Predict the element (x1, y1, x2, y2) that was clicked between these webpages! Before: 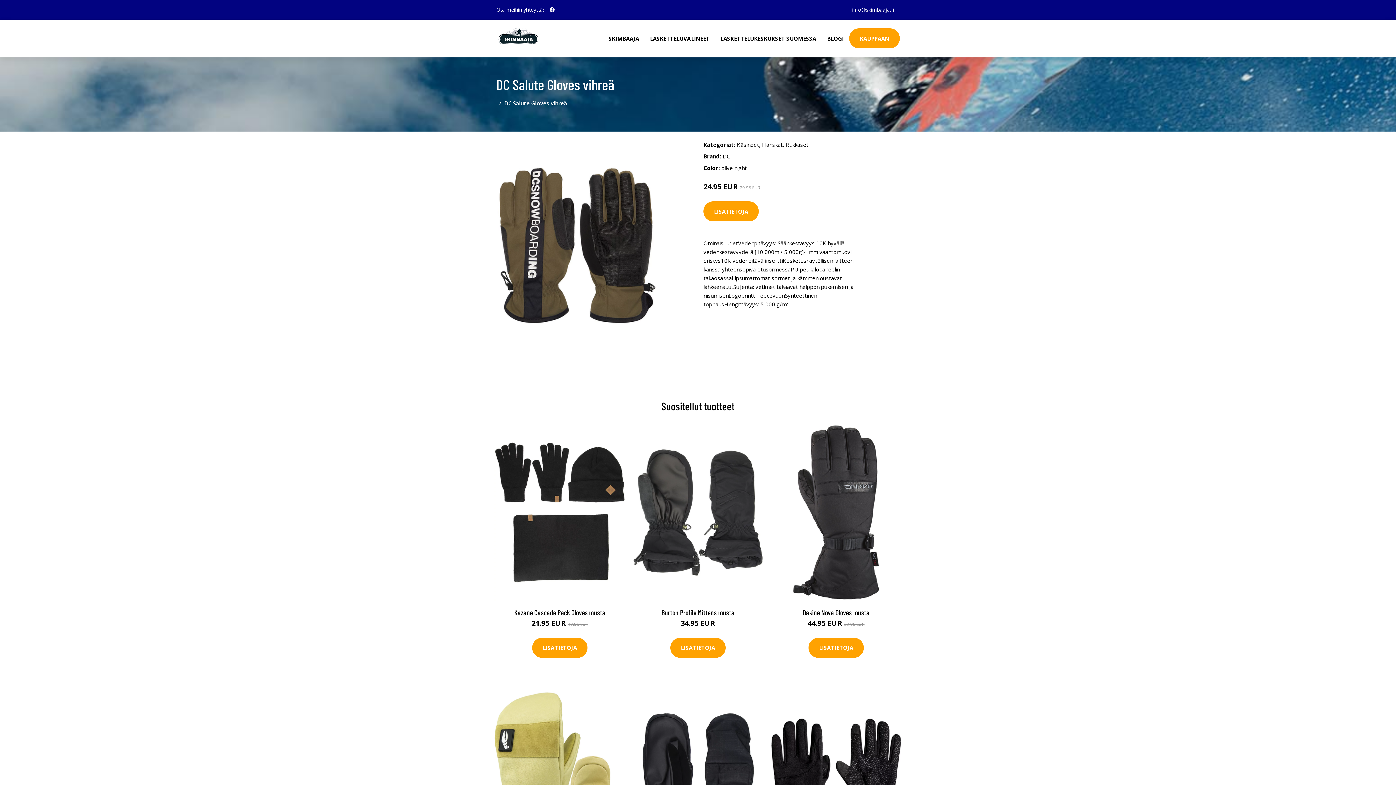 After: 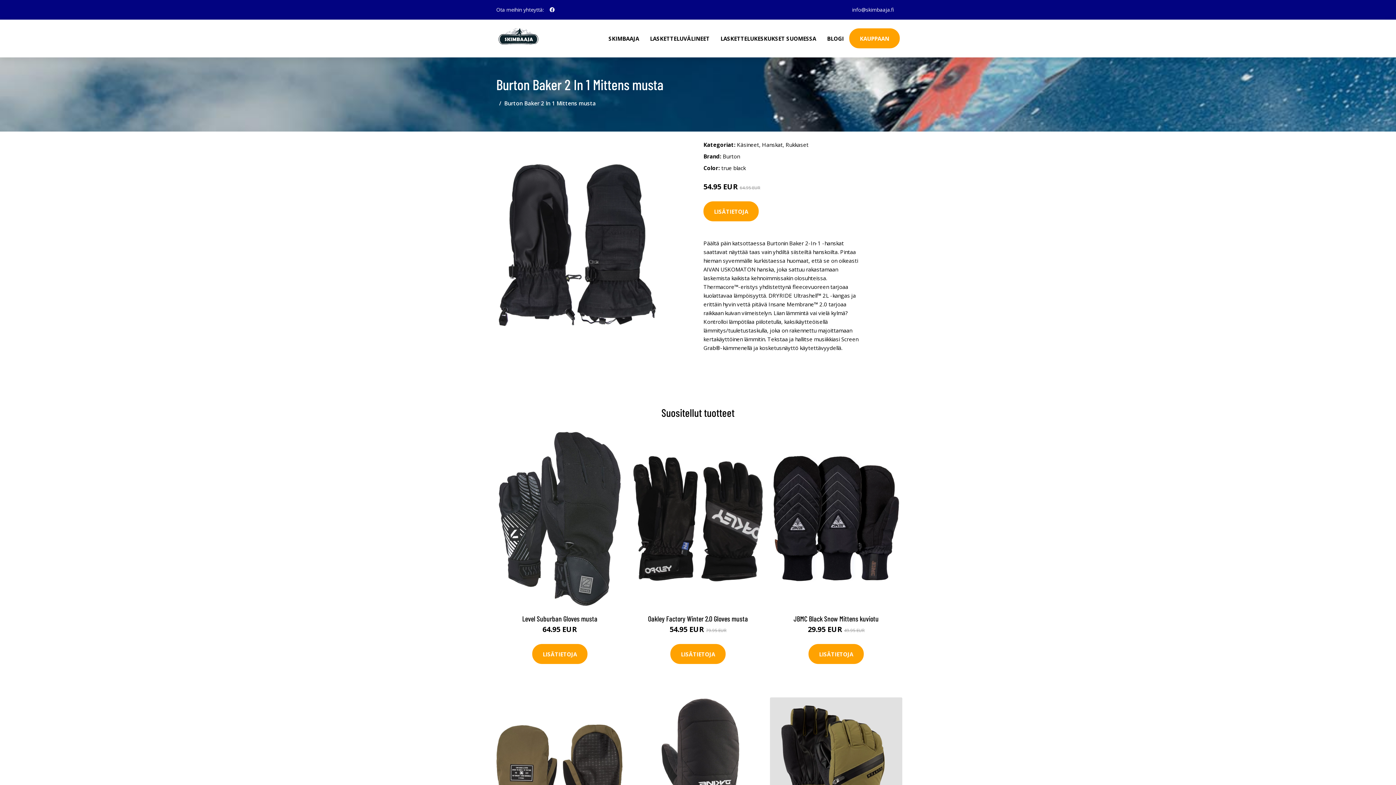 Action: bbox: (632, 691, 764, 867)